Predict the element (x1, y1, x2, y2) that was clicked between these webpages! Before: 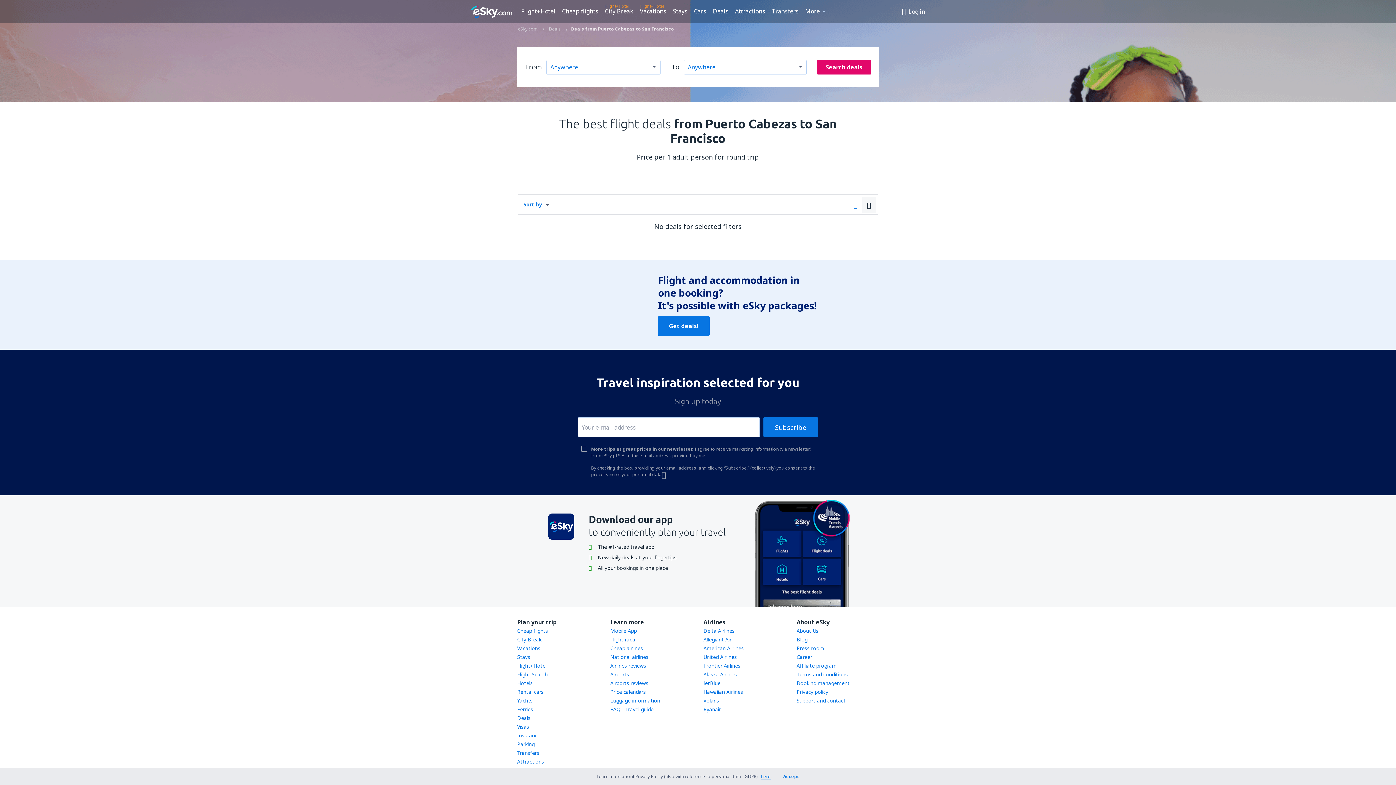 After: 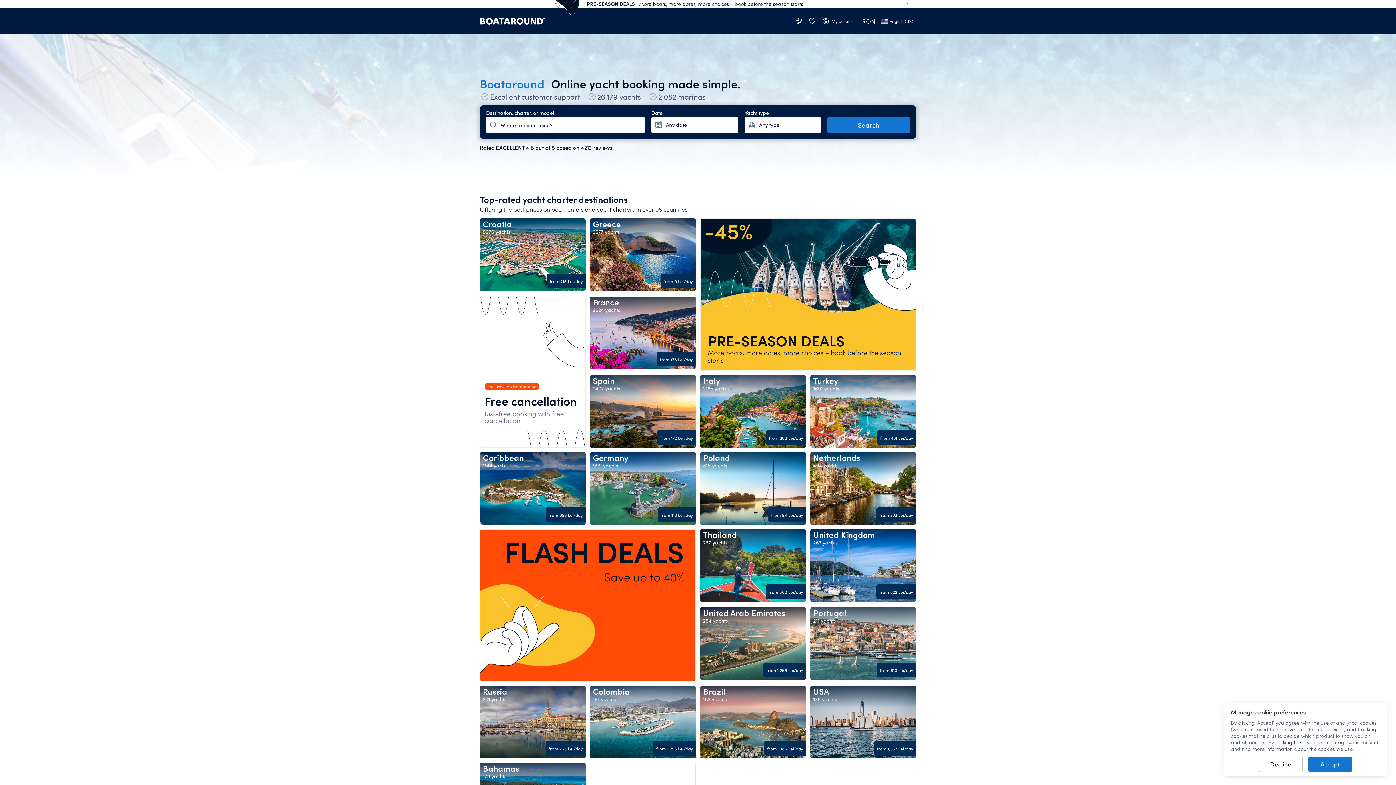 Action: label: Yachts bbox: (517, 697, 532, 704)